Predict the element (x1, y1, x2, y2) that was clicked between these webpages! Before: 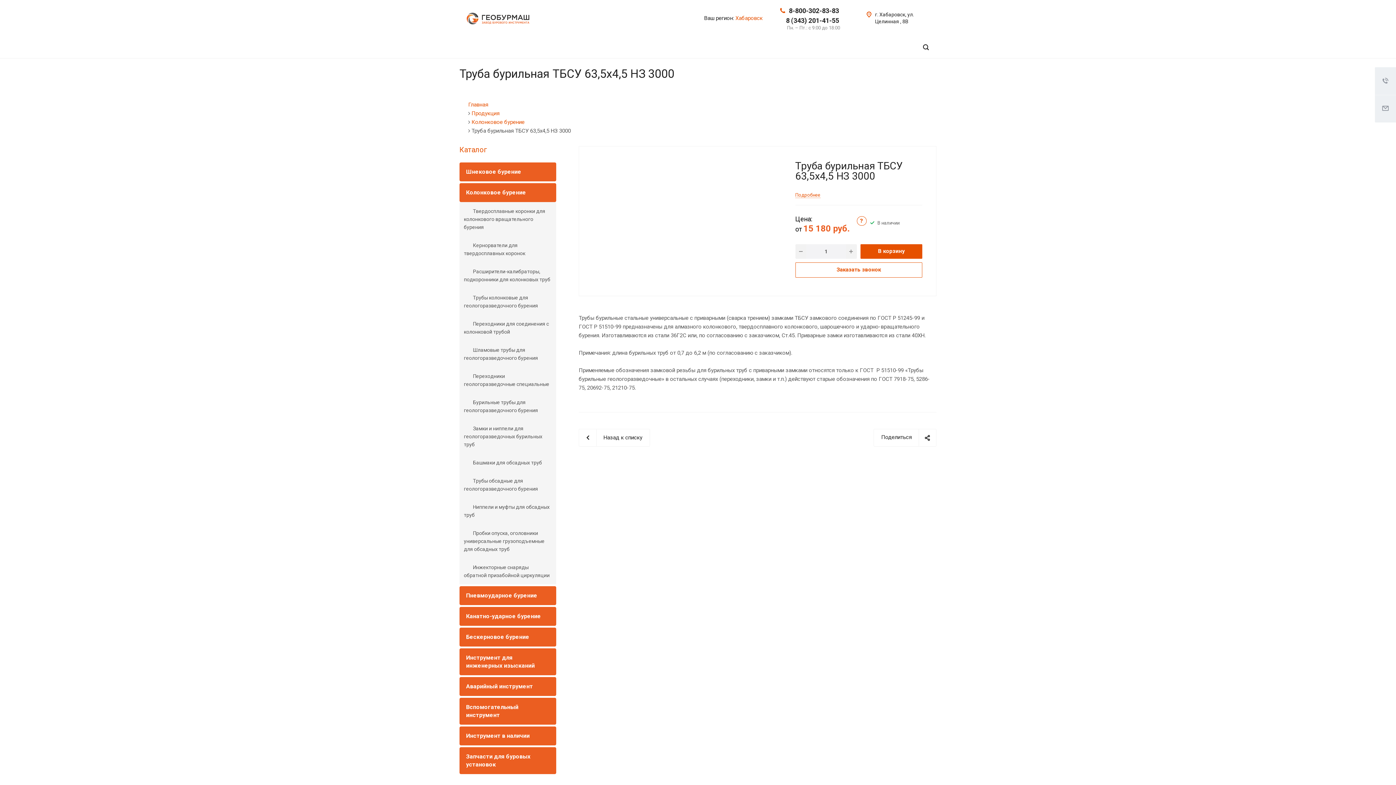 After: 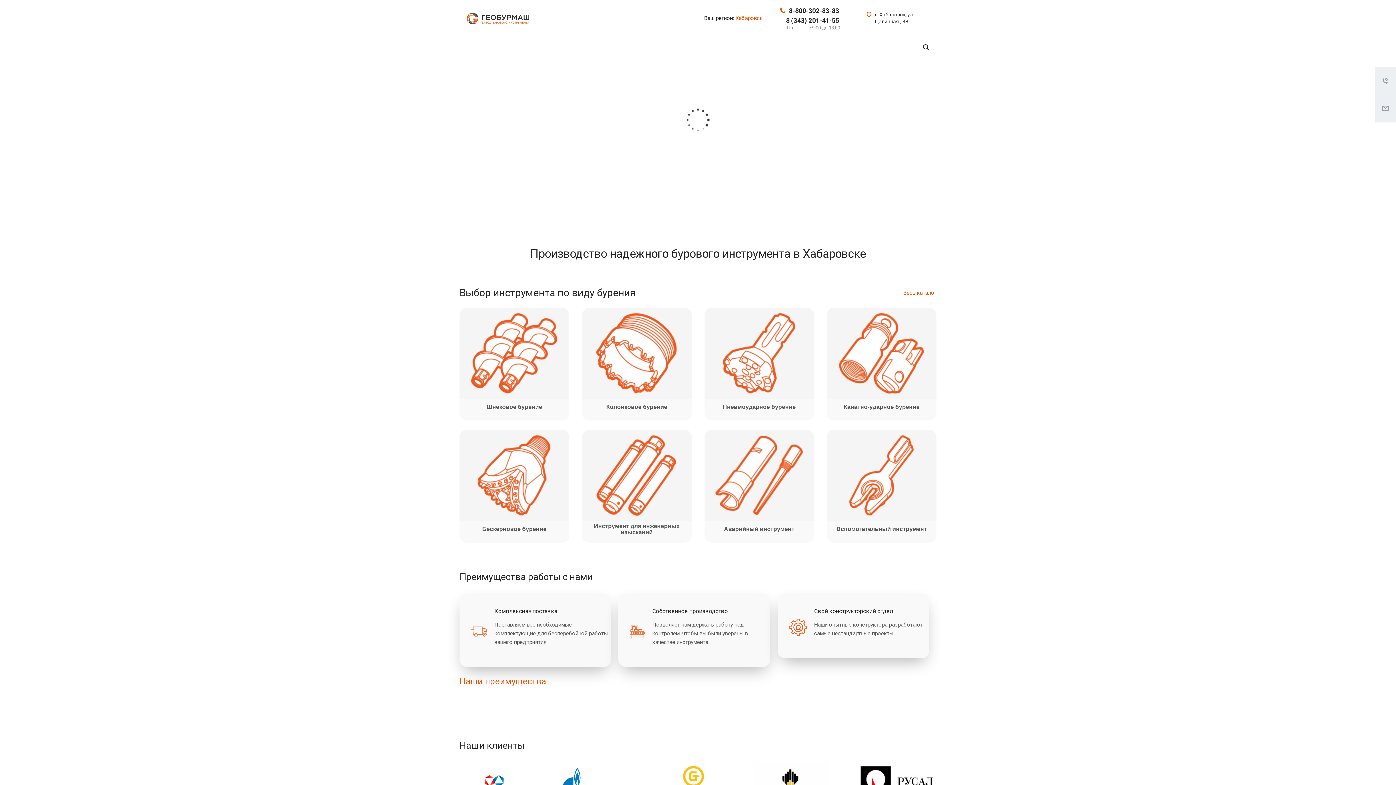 Action: bbox: (459, 14, 529, 21)